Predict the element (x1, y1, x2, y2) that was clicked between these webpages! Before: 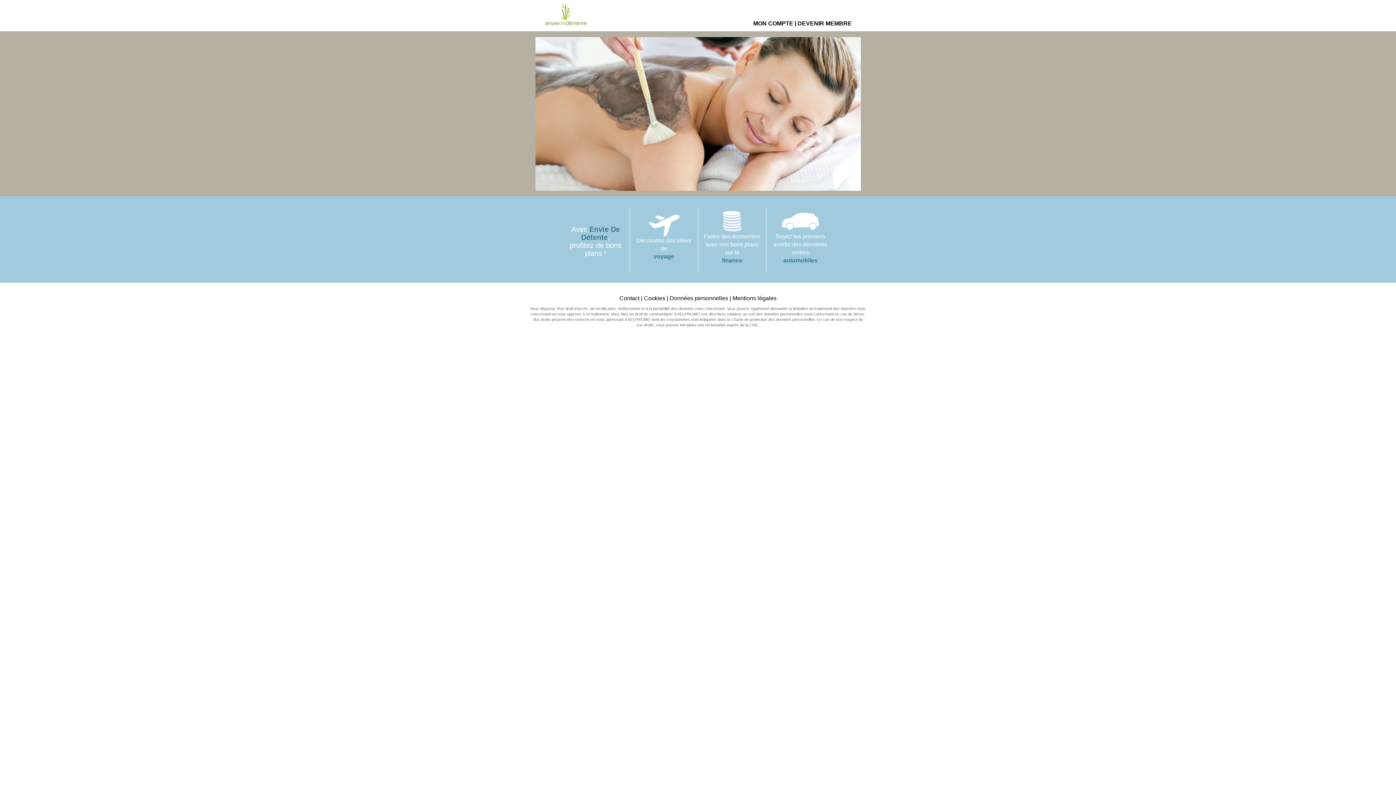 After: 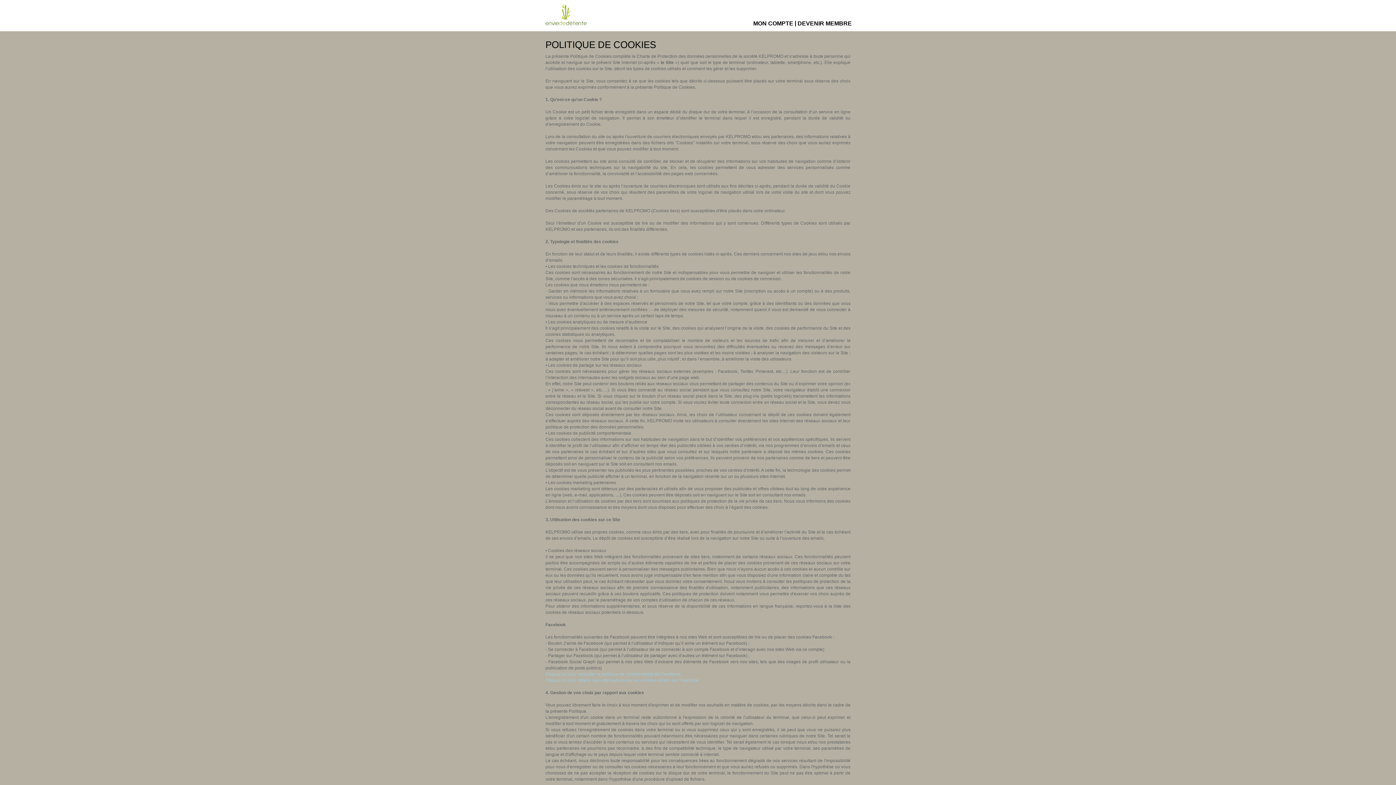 Action: bbox: (644, 295, 665, 301) label: Cookies